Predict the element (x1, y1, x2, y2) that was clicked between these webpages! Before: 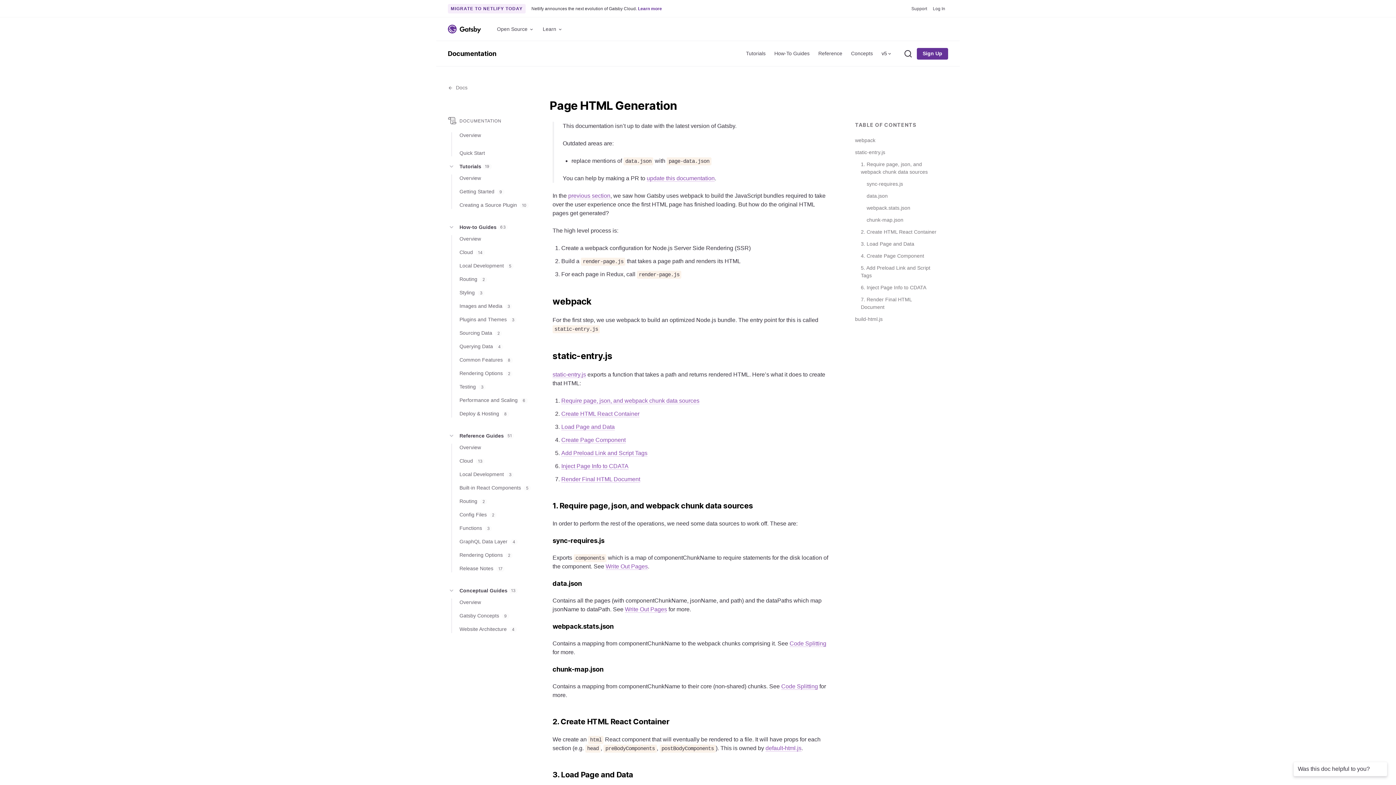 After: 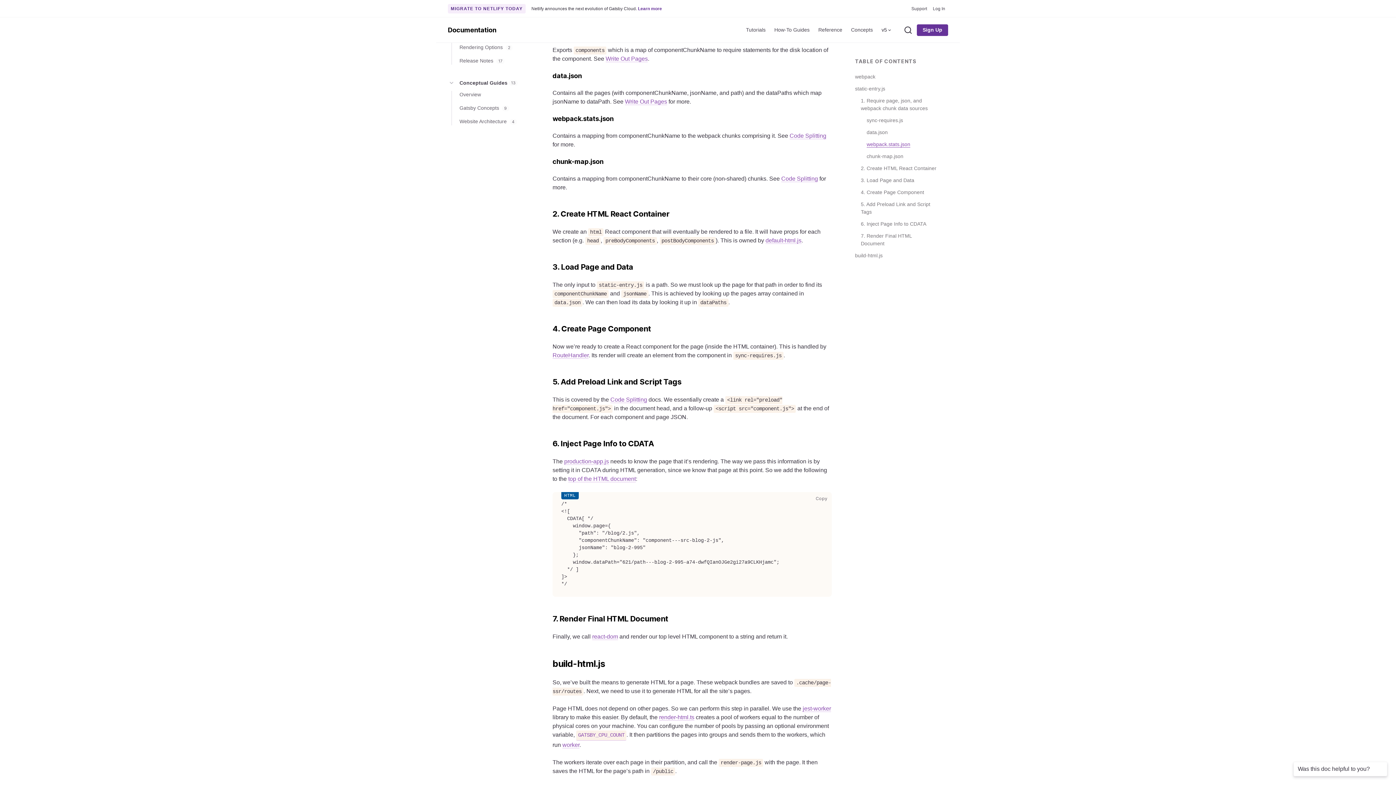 Action: label: sync-requires.js bbox: (866, 181, 903, 186)